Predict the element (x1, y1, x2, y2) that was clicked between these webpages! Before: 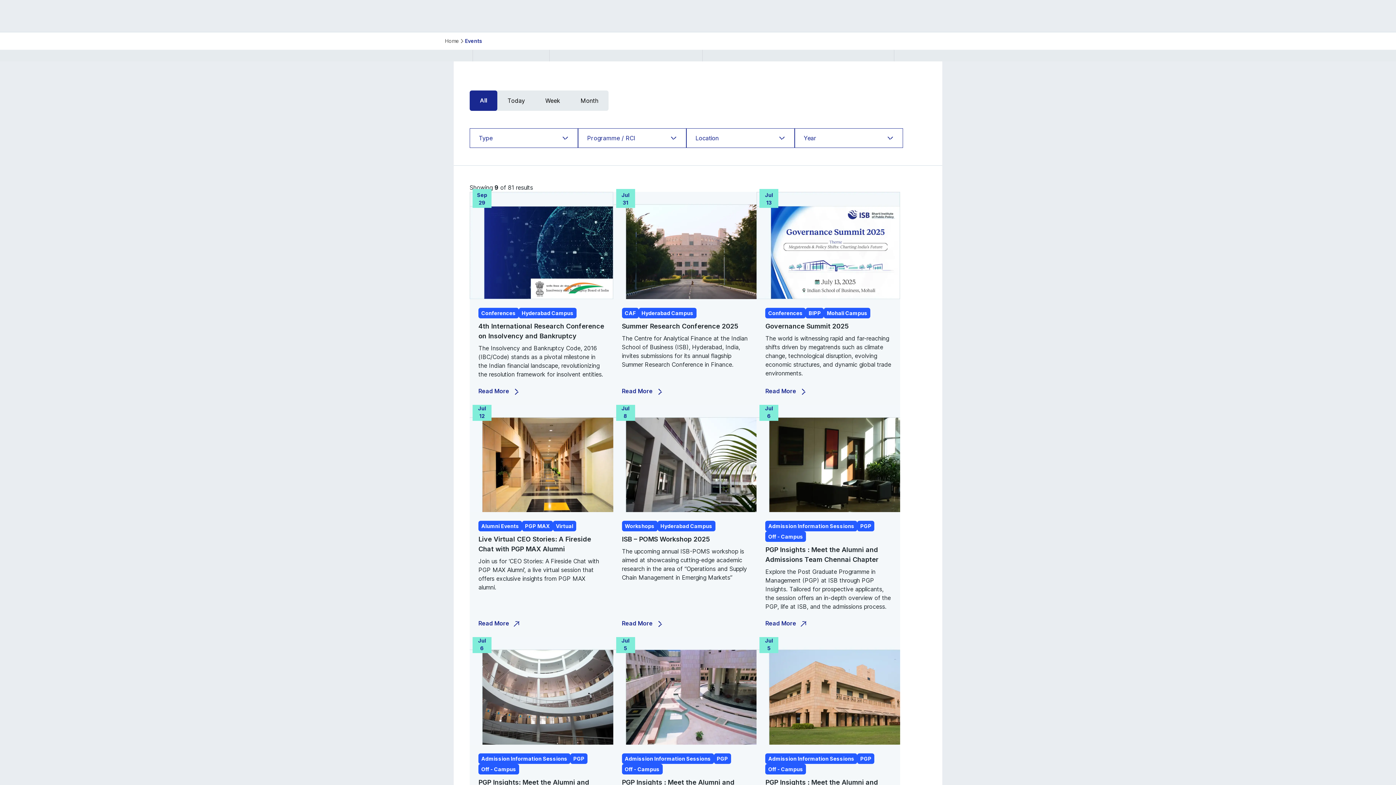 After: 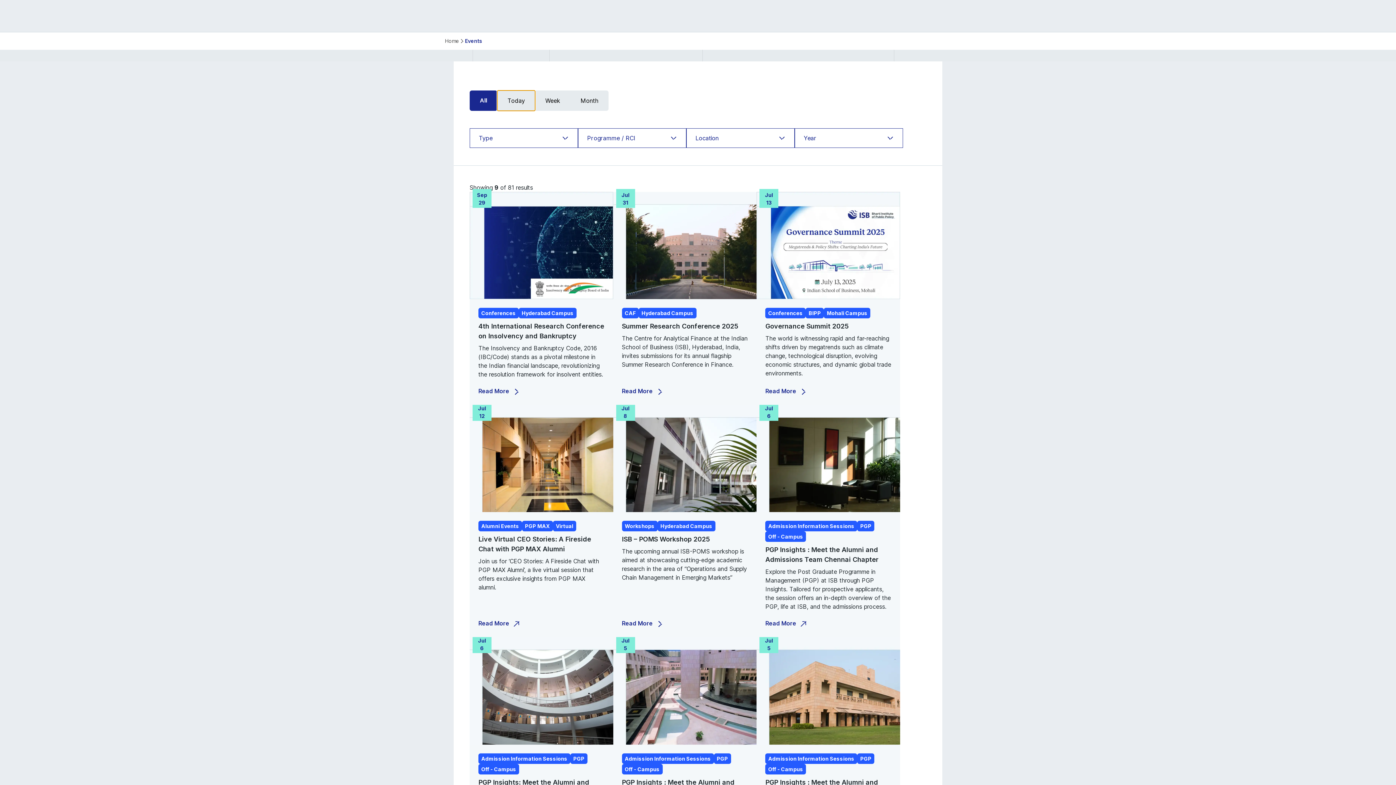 Action: bbox: (497, 90, 535, 110) label: Today